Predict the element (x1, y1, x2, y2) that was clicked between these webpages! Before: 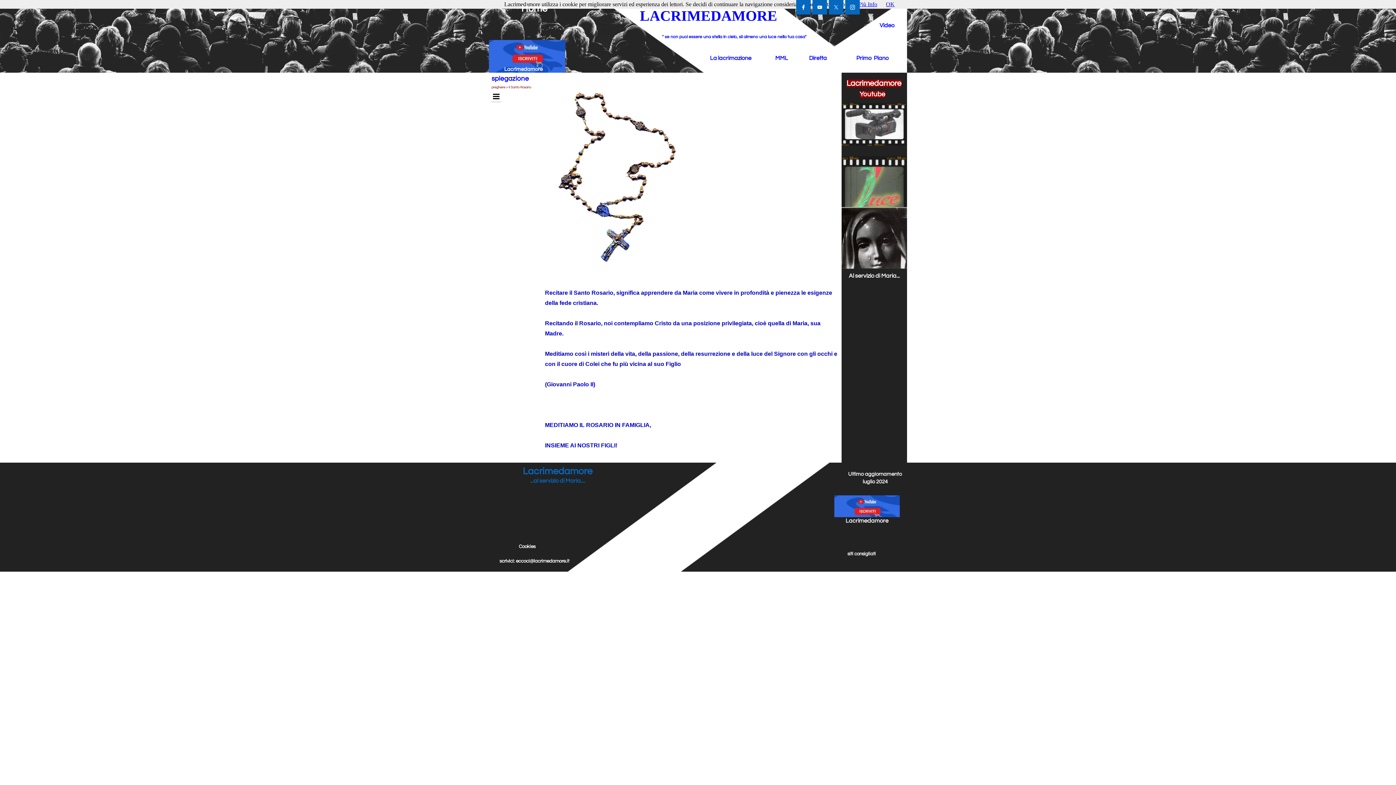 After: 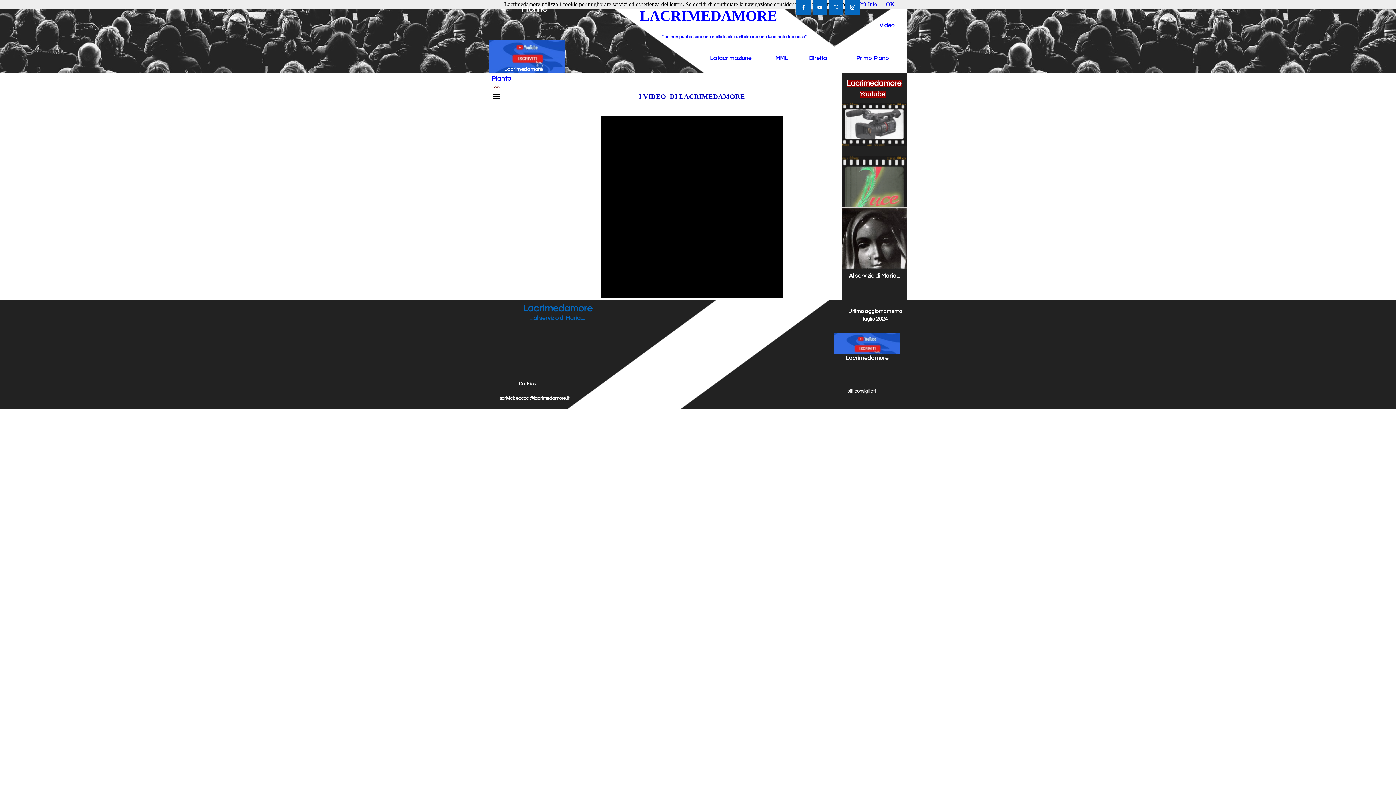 Action: label: Video bbox: (879, 22, 894, 28)